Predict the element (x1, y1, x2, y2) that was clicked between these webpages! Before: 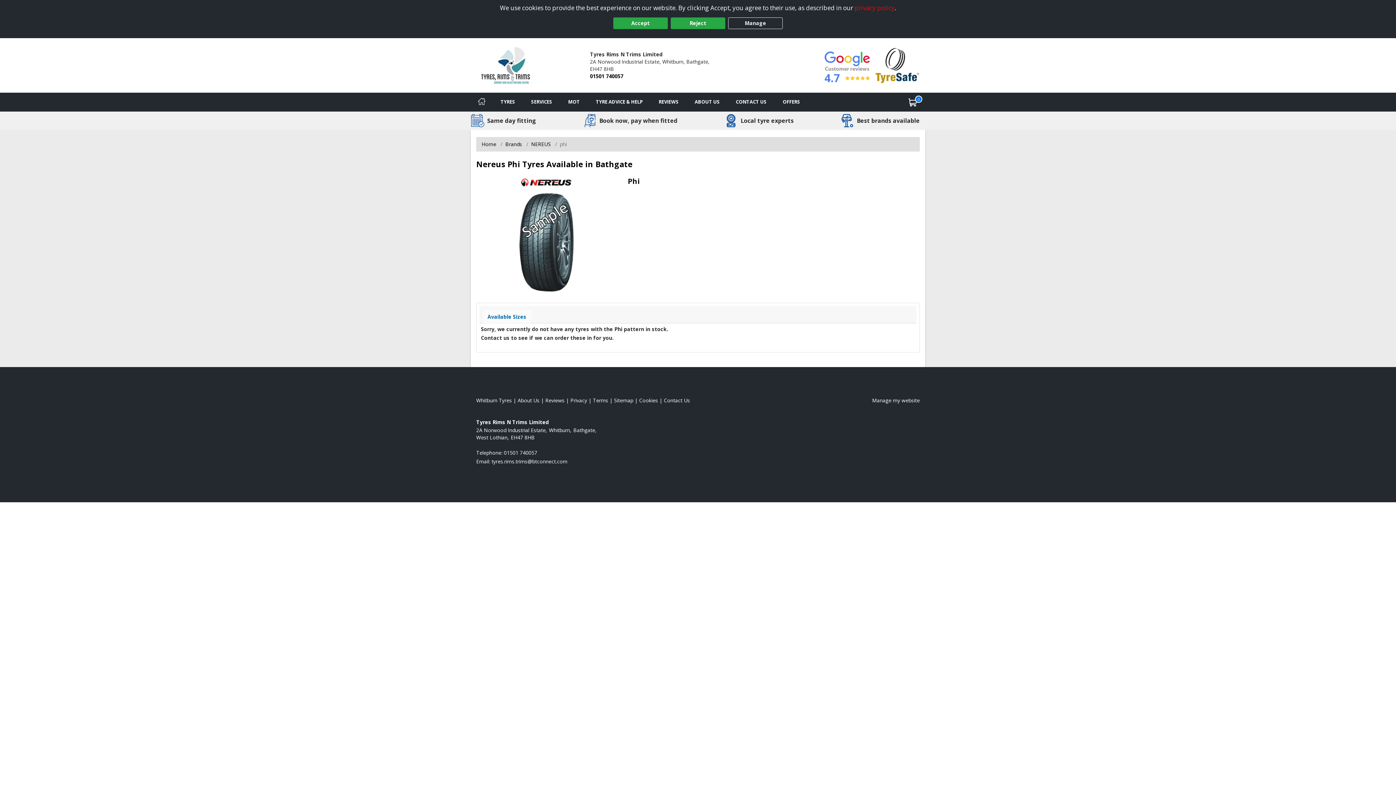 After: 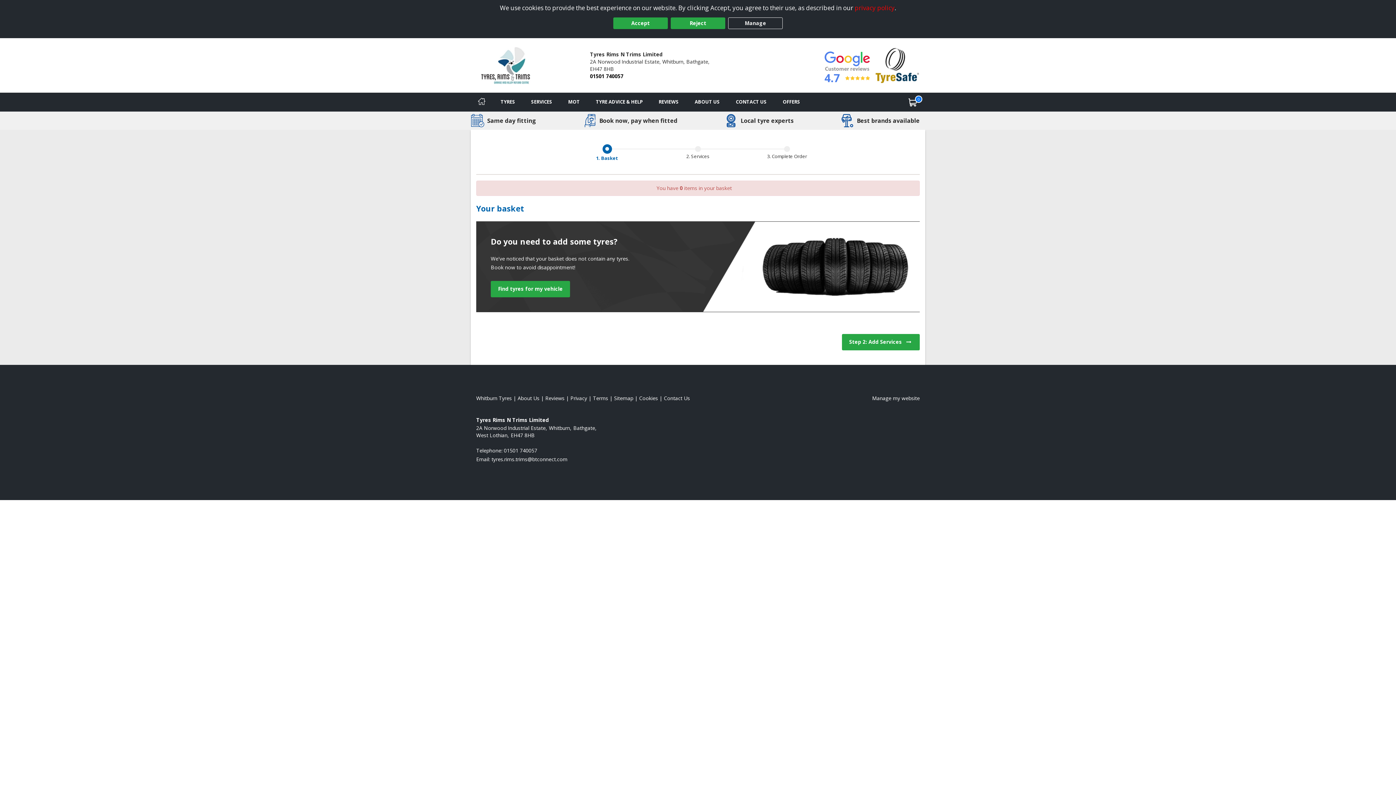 Action: bbox: (900, 92, 925, 111) label: View basket